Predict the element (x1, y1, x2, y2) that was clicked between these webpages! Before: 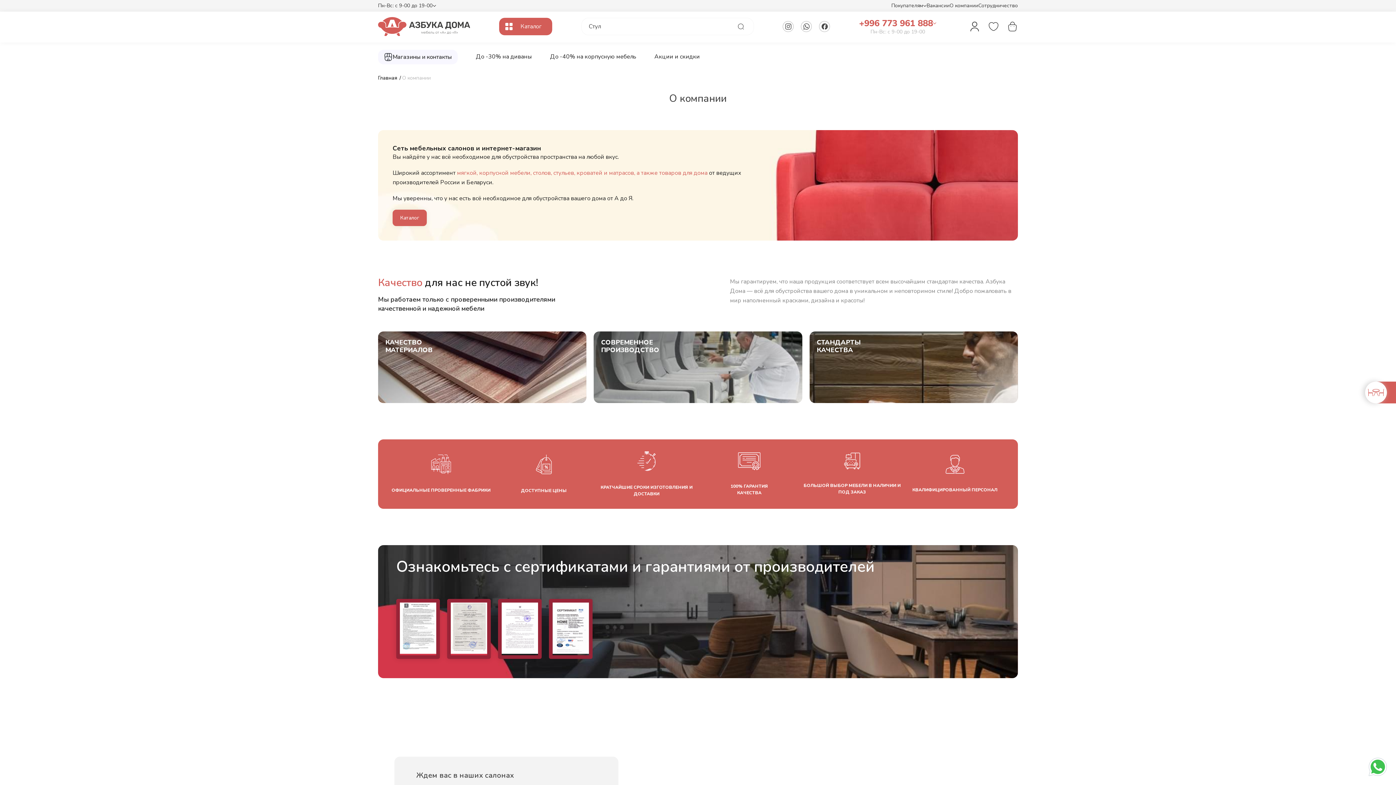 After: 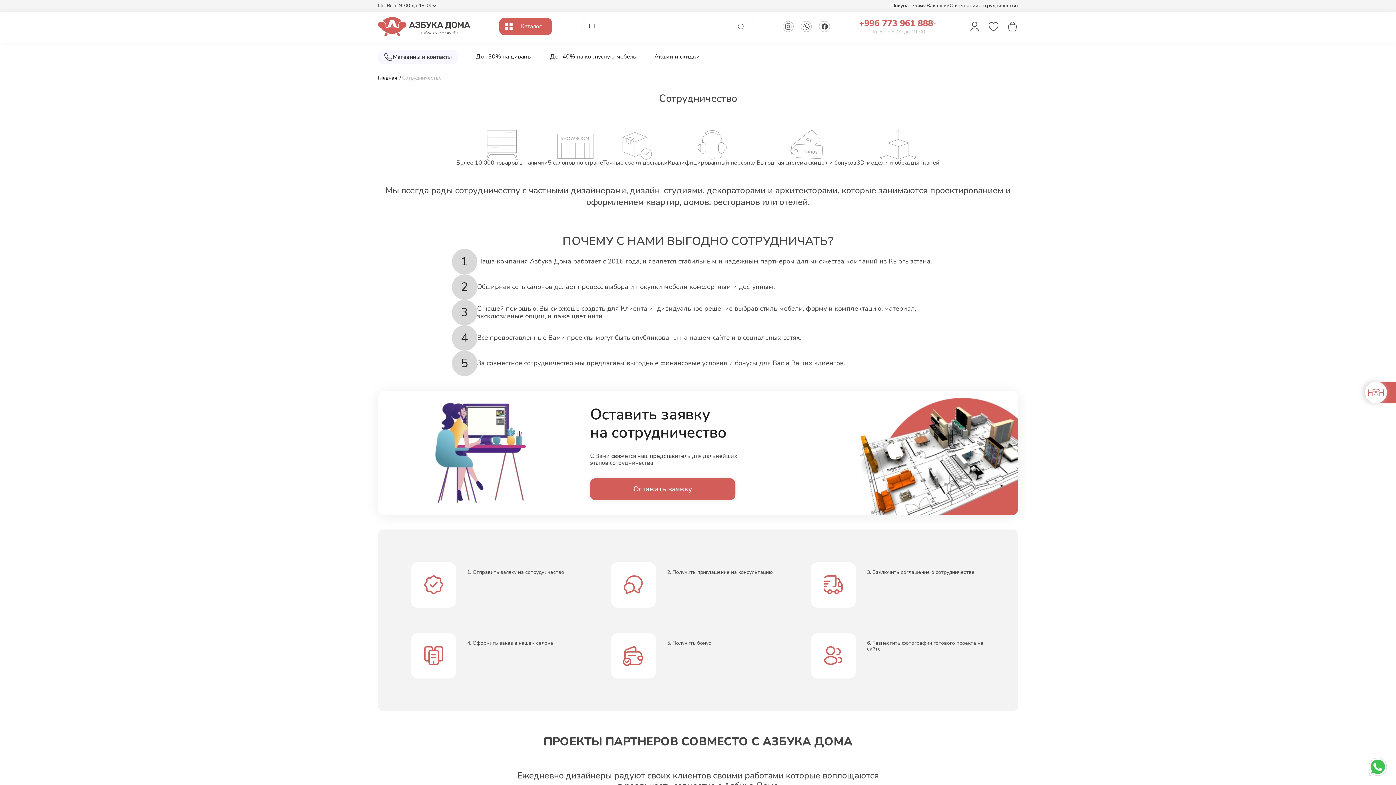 Action: label: Сотрудничество bbox: (978, 2, 1018, 8)